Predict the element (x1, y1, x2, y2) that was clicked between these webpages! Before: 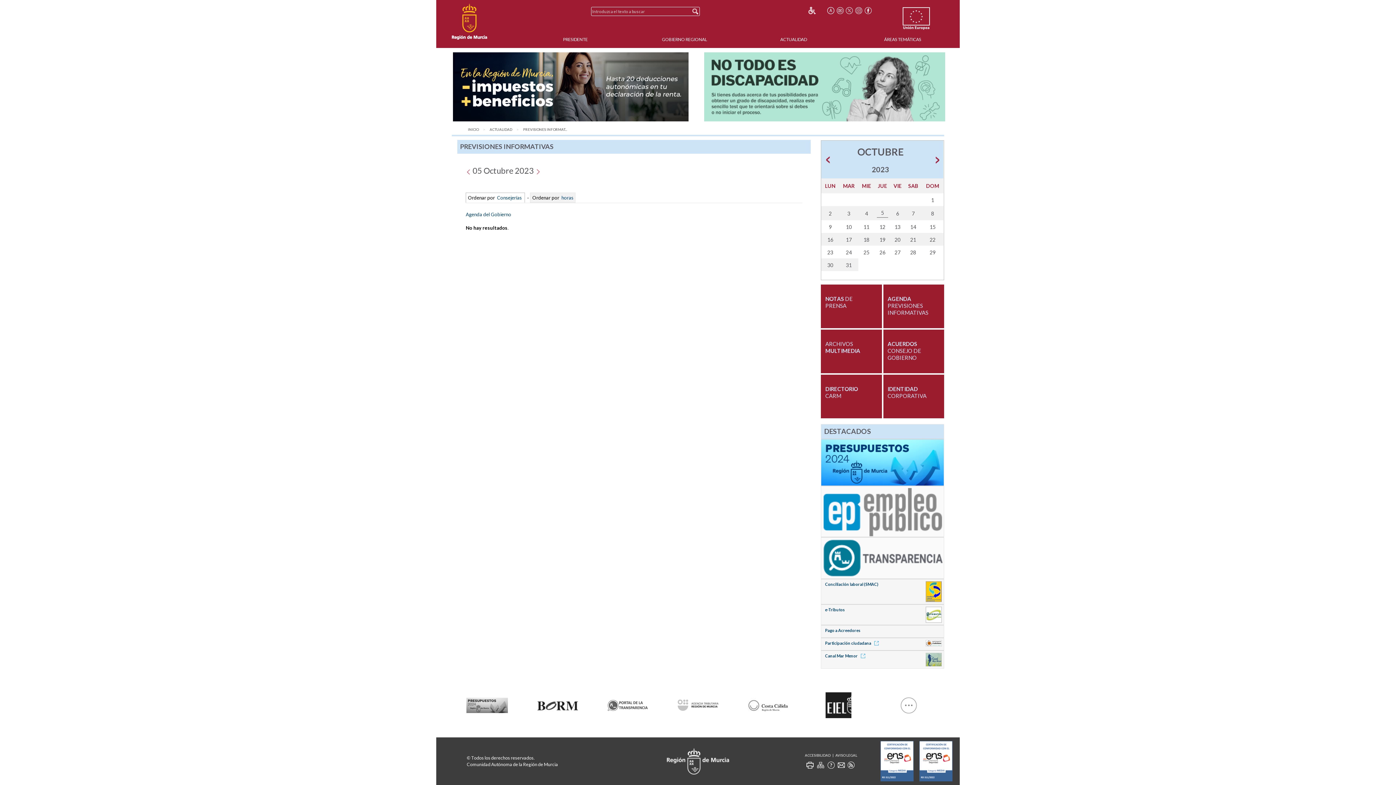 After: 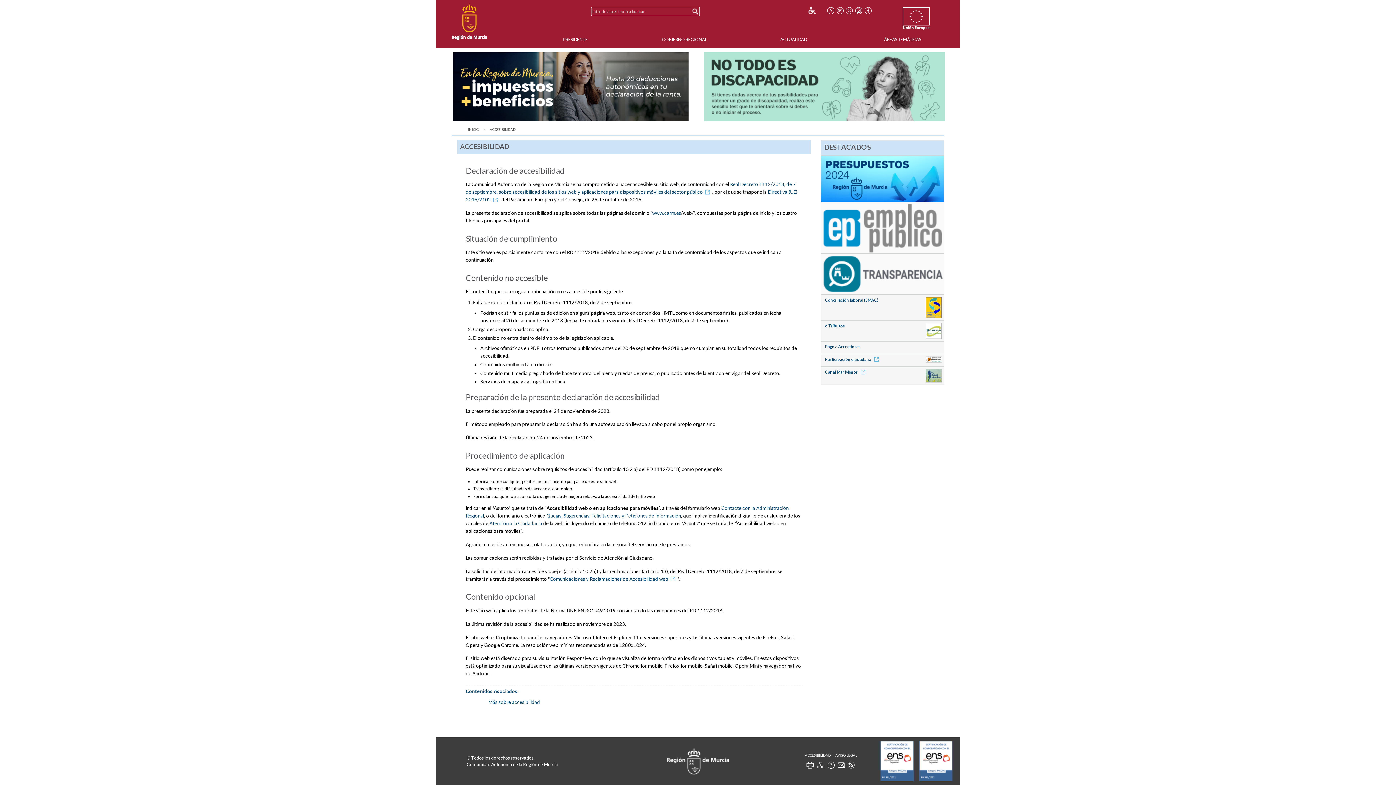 Action: bbox: (805, 752, 830, 758) label: ACCESIBILIDAD